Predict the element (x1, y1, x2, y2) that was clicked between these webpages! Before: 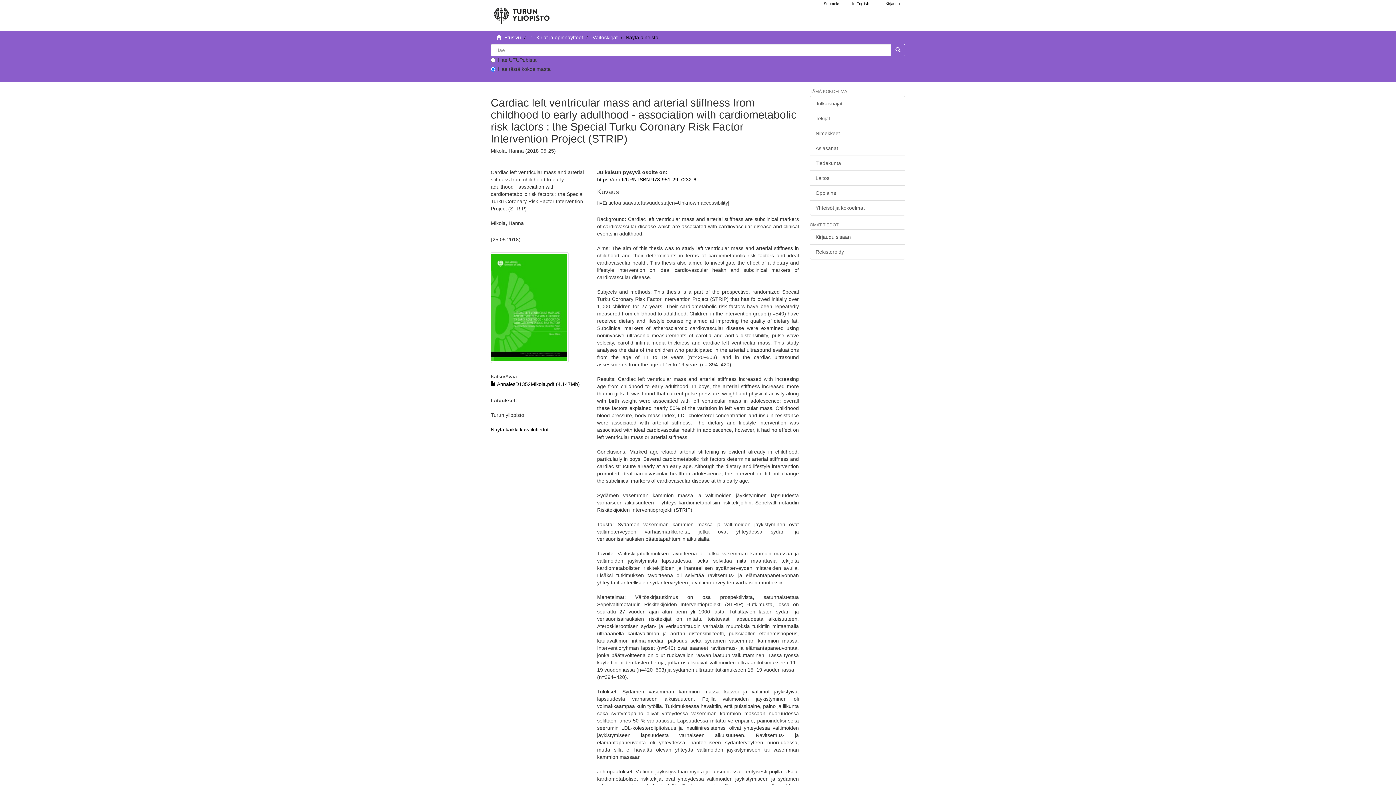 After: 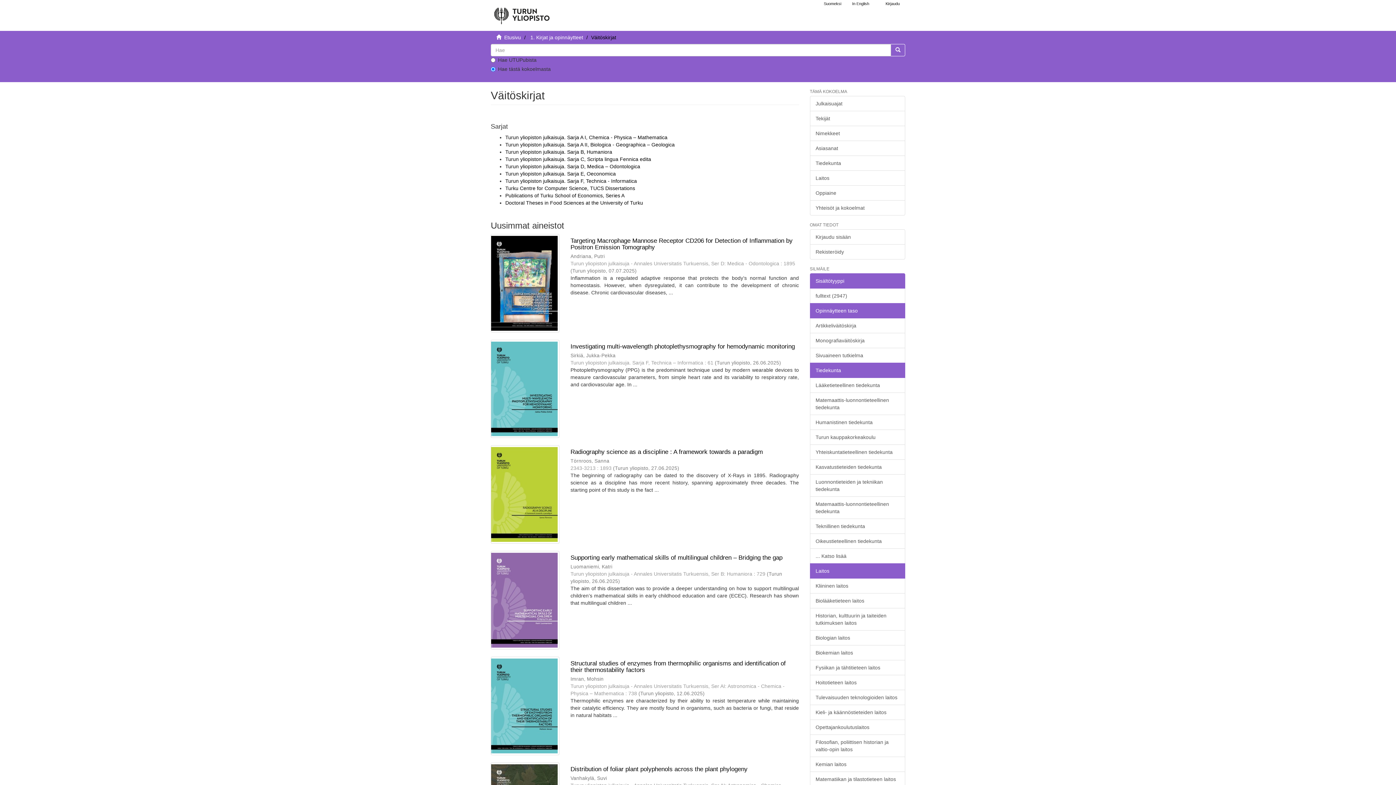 Action: bbox: (592, 34, 617, 40) label: Väitöskirjat